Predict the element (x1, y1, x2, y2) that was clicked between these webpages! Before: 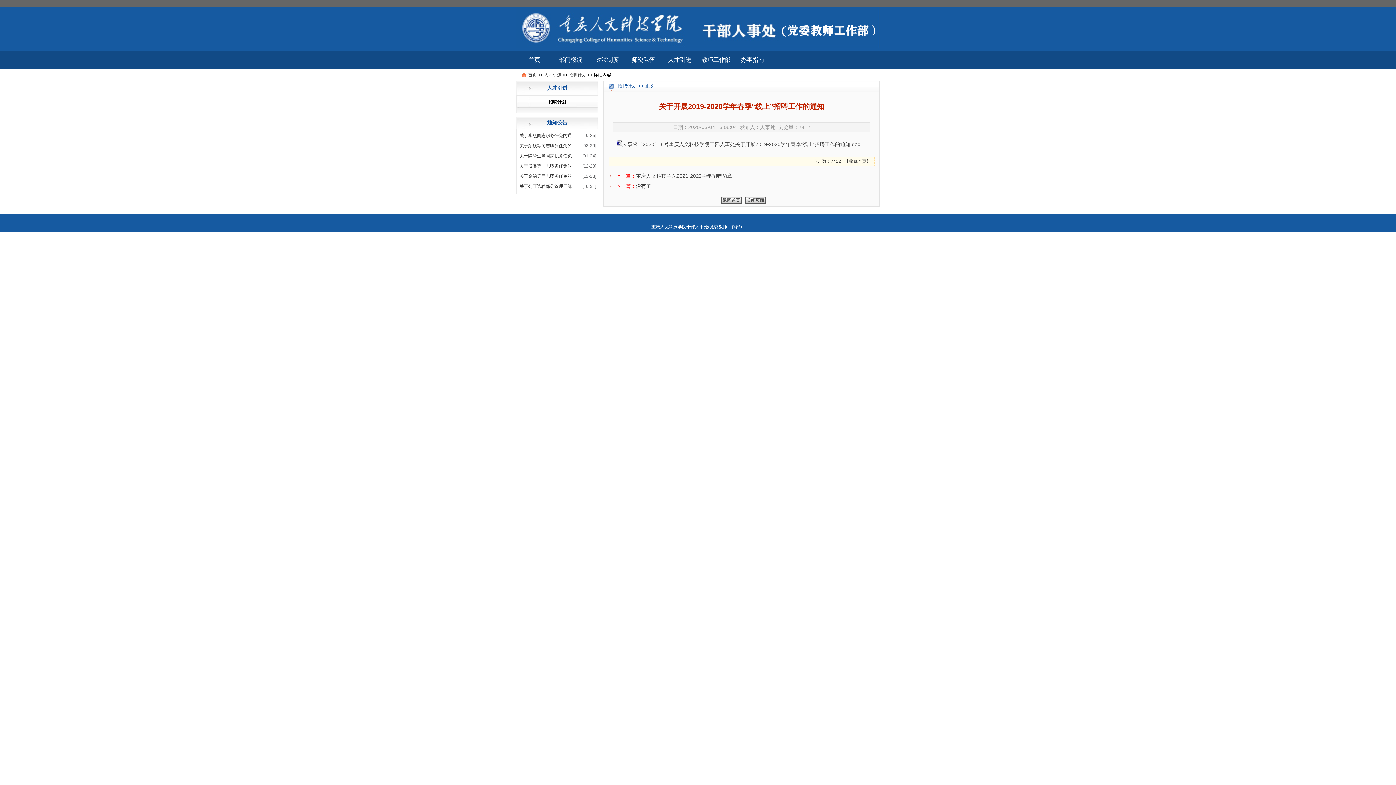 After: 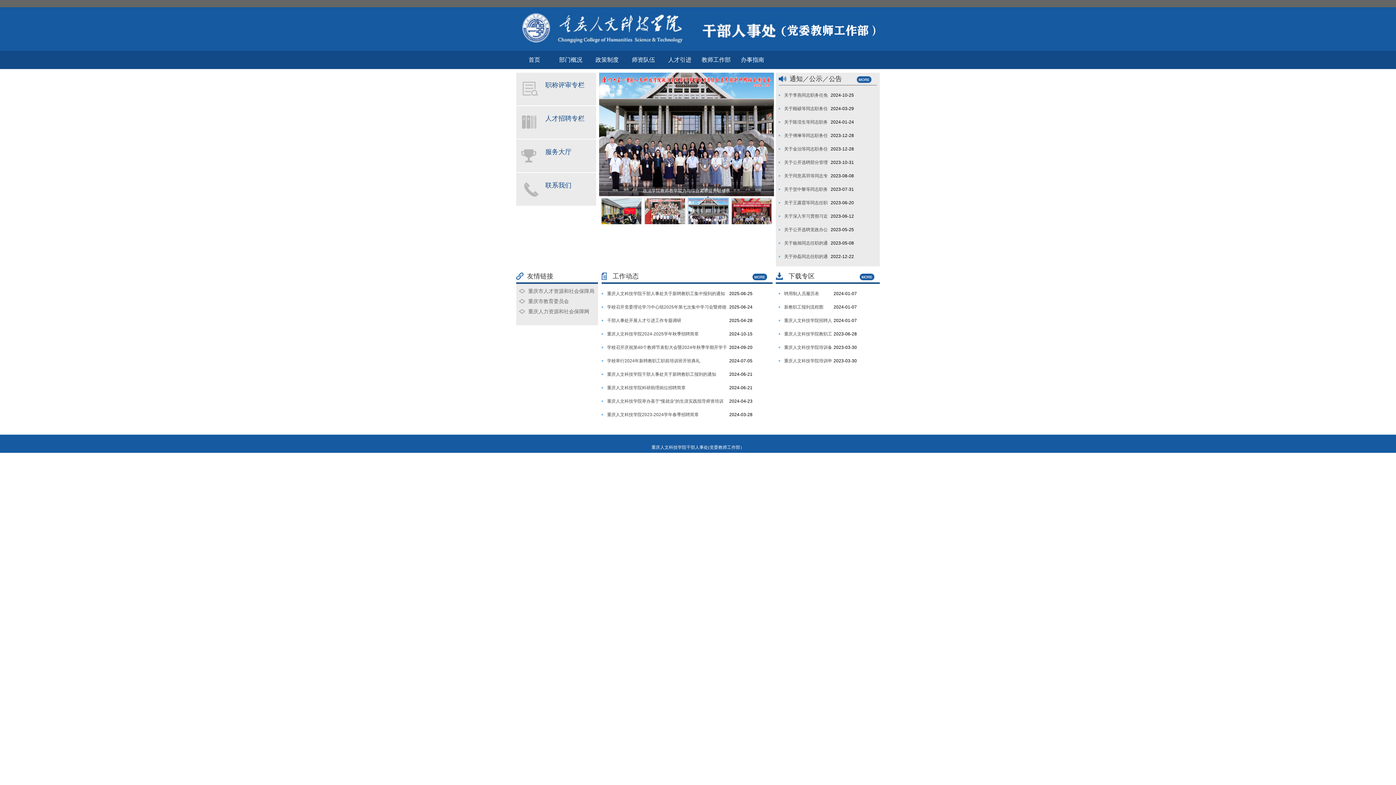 Action: label: 首页 bbox: (516, 50, 552, 69)